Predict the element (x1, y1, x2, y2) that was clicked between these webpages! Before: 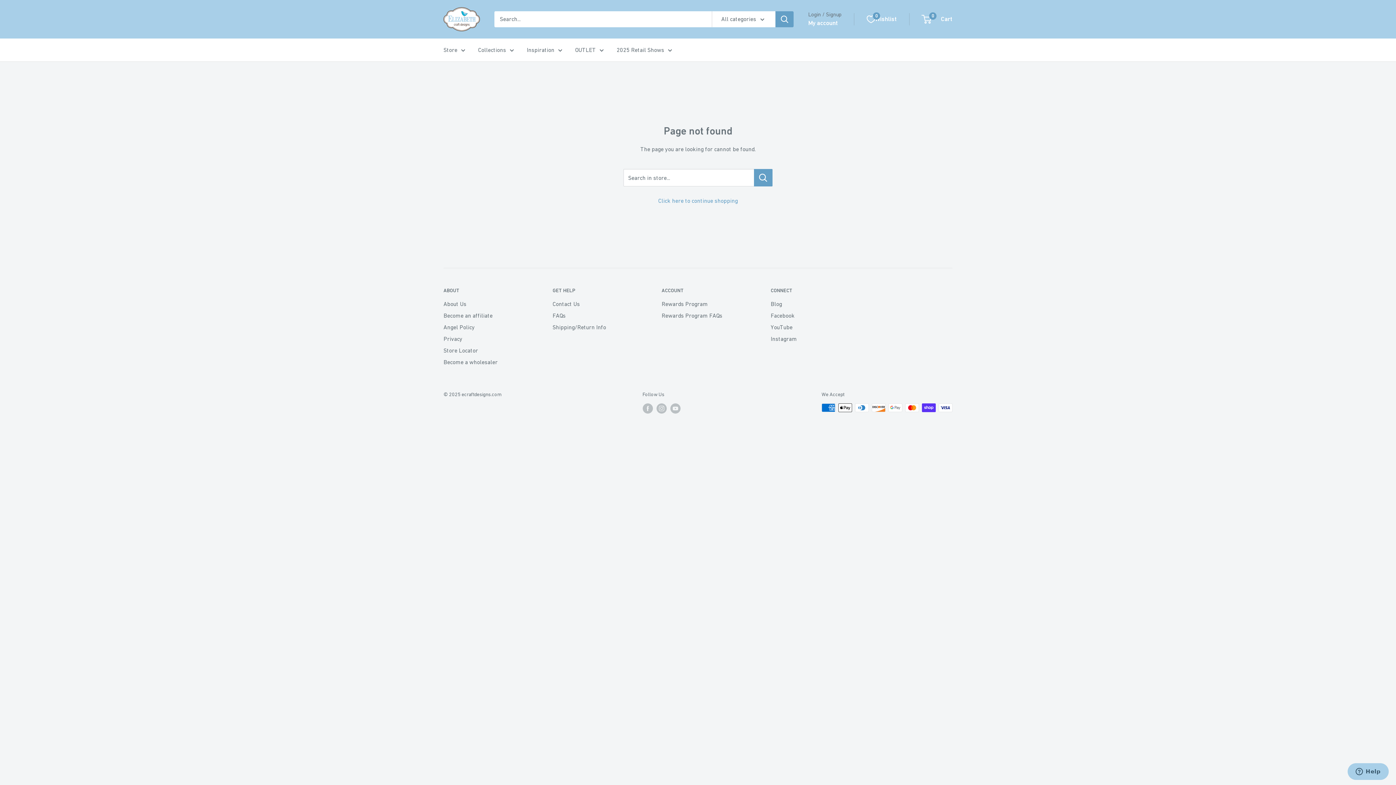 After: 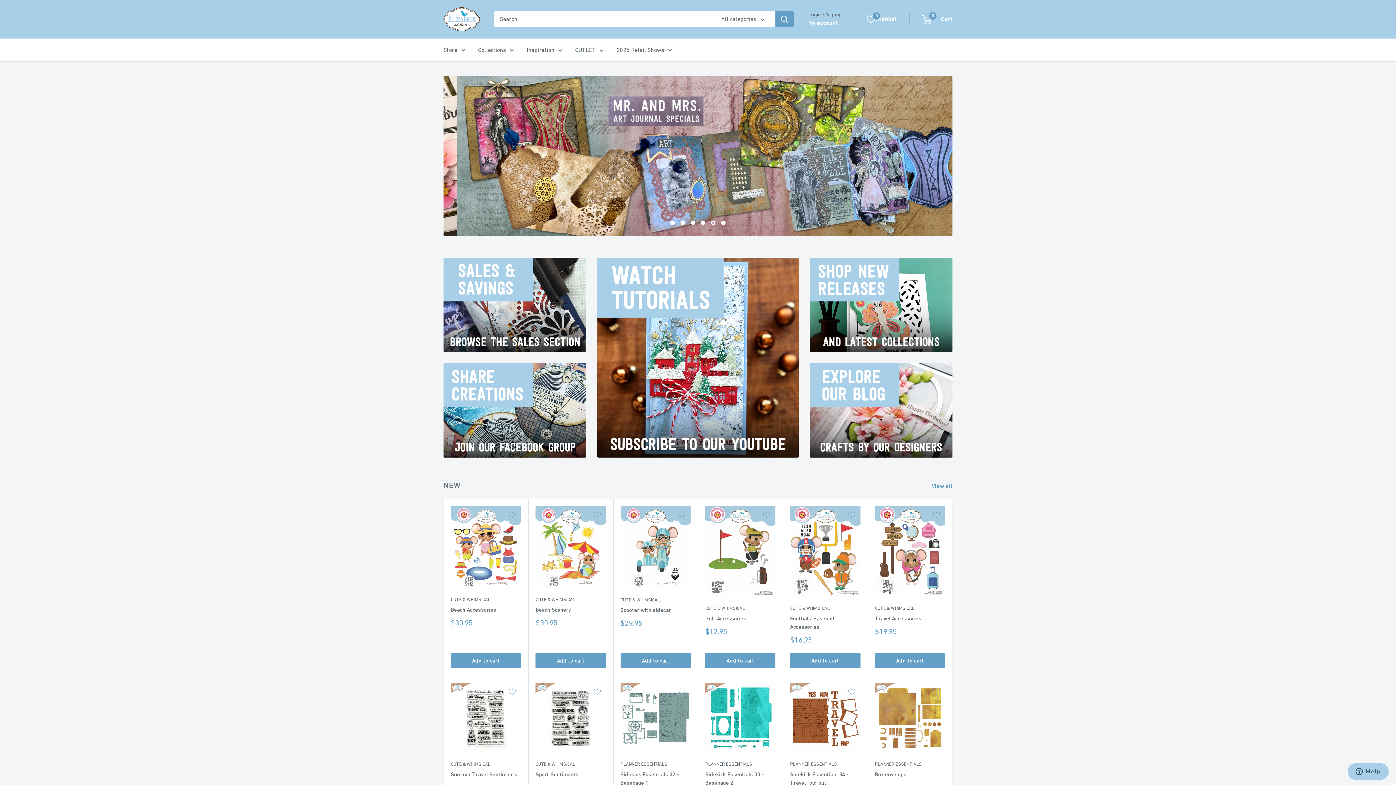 Action: bbox: (443, 7, 480, 31) label: ecraftdesigns.com